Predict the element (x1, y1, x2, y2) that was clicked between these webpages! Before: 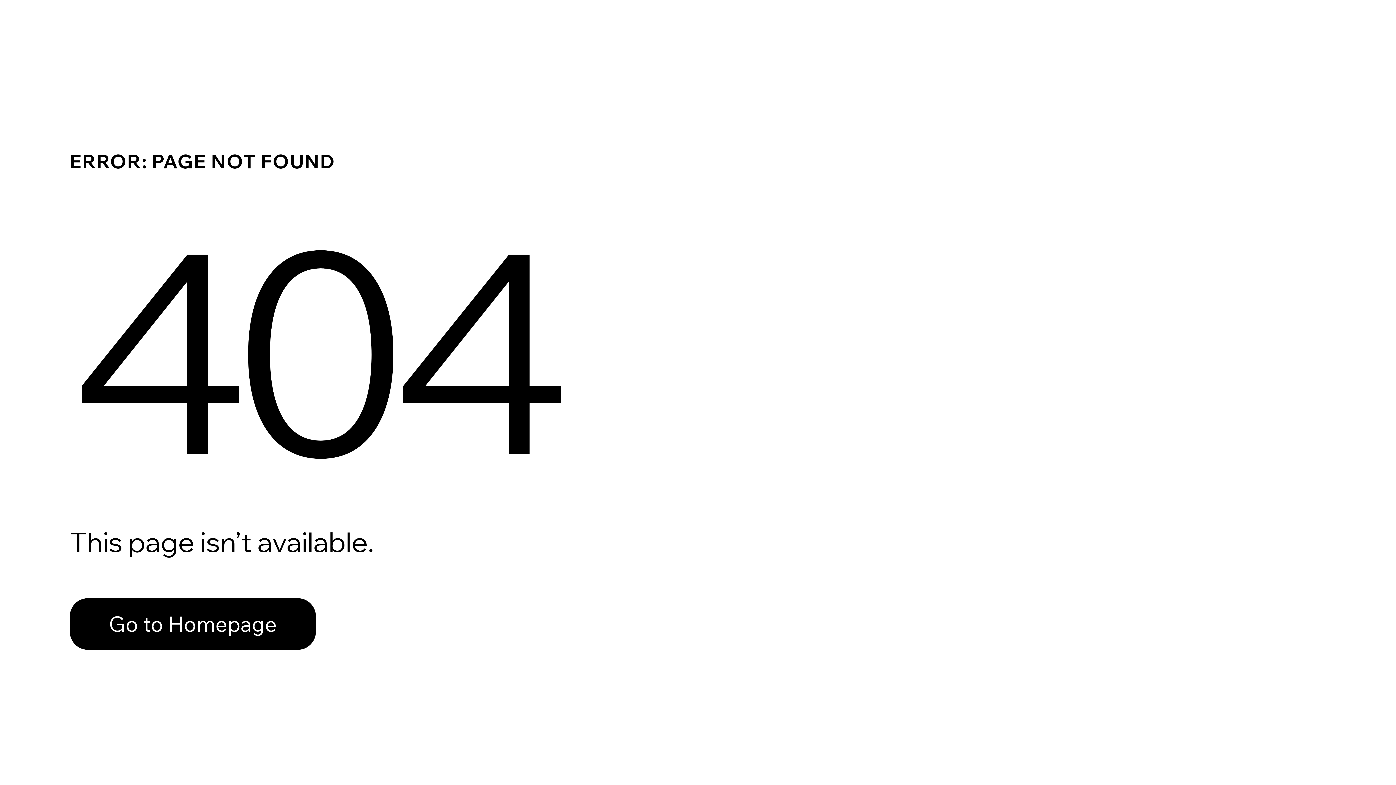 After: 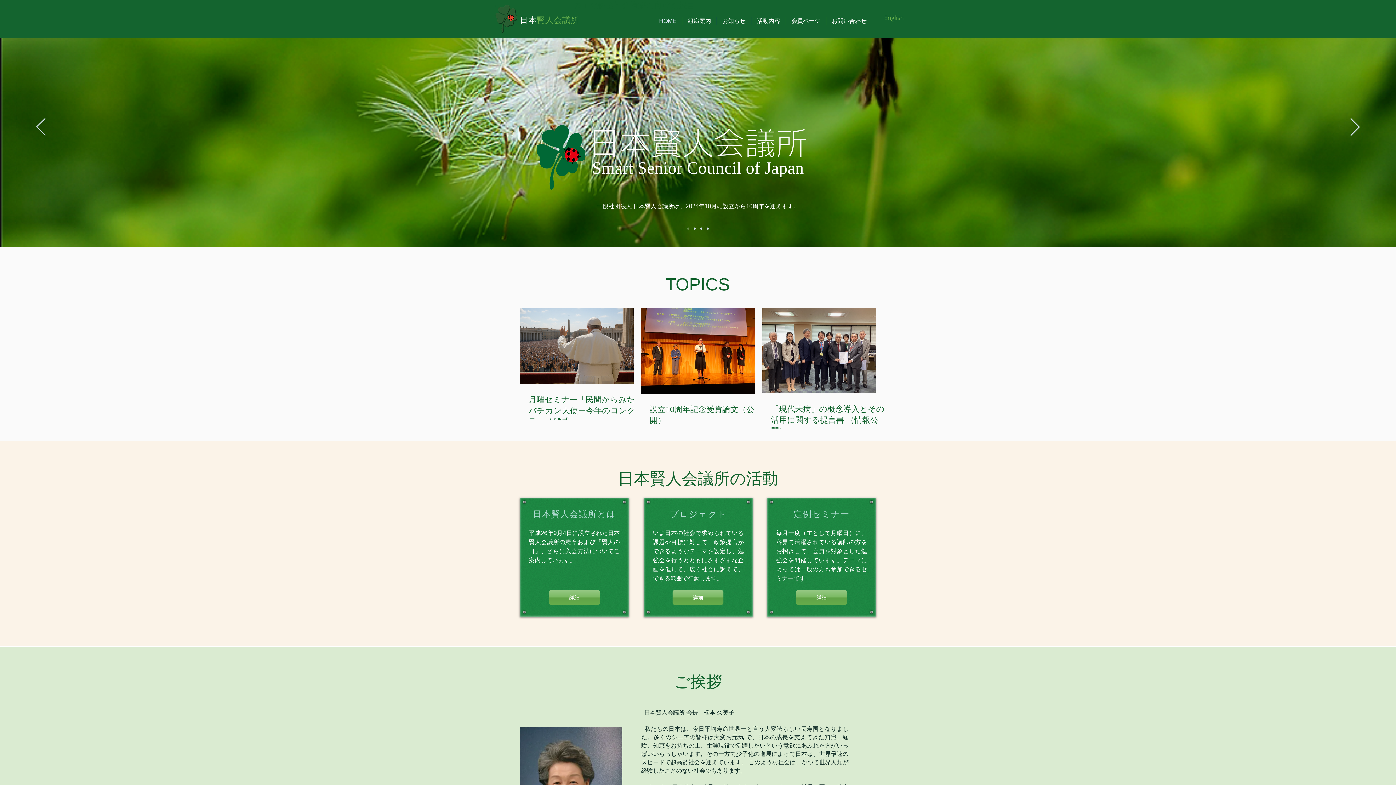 Action: bbox: (69, 598, 316, 650) label: Go to Homepage